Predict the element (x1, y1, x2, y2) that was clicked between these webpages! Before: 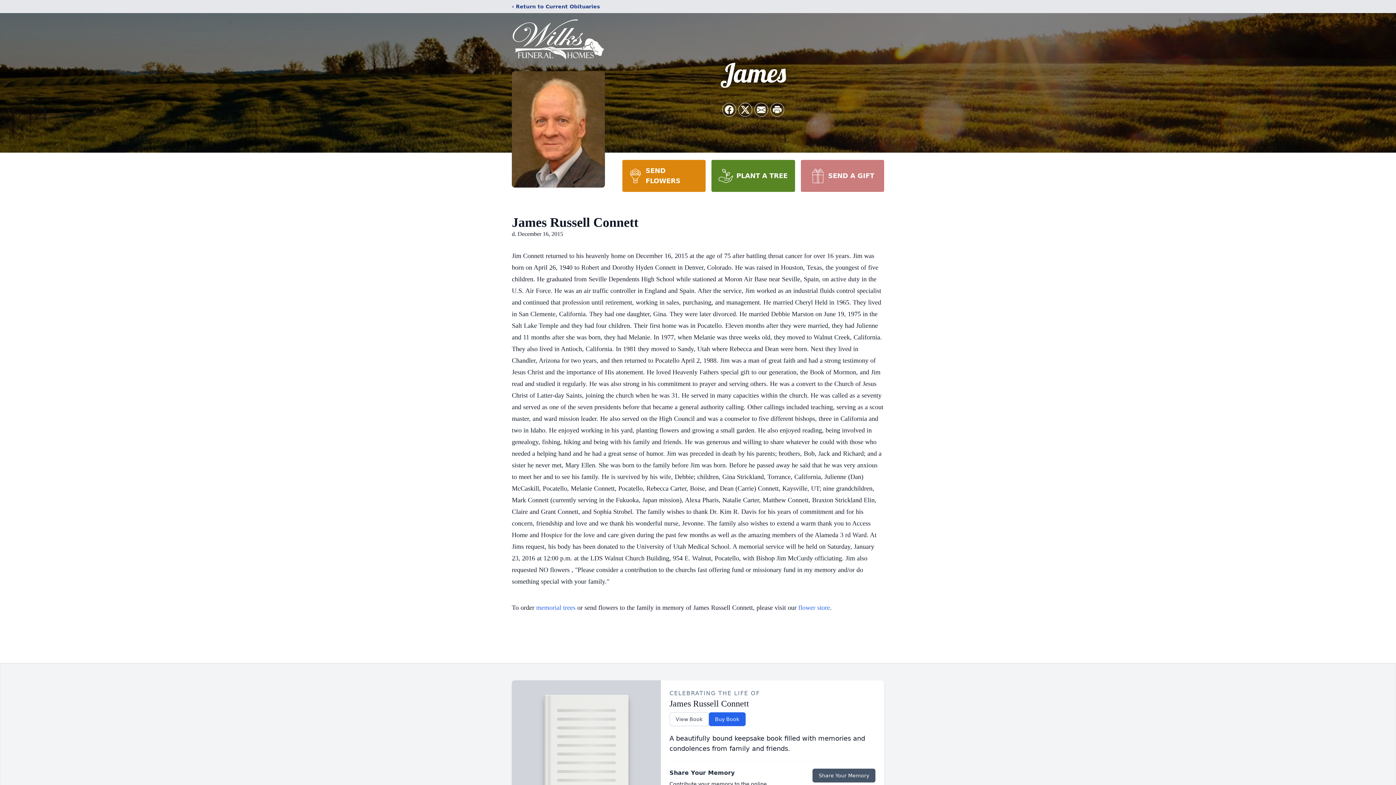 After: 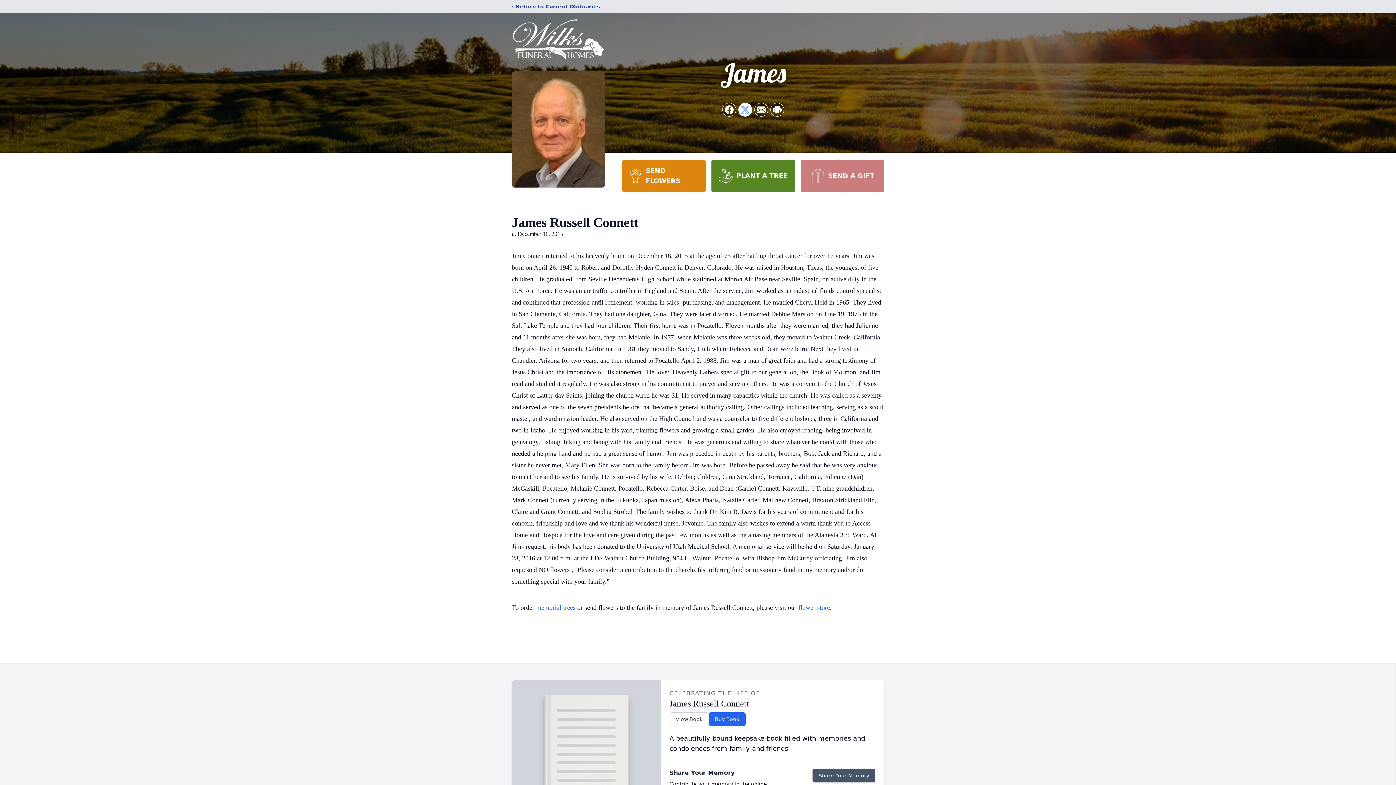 Action: bbox: (738, 103, 752, 116) label: Share on X